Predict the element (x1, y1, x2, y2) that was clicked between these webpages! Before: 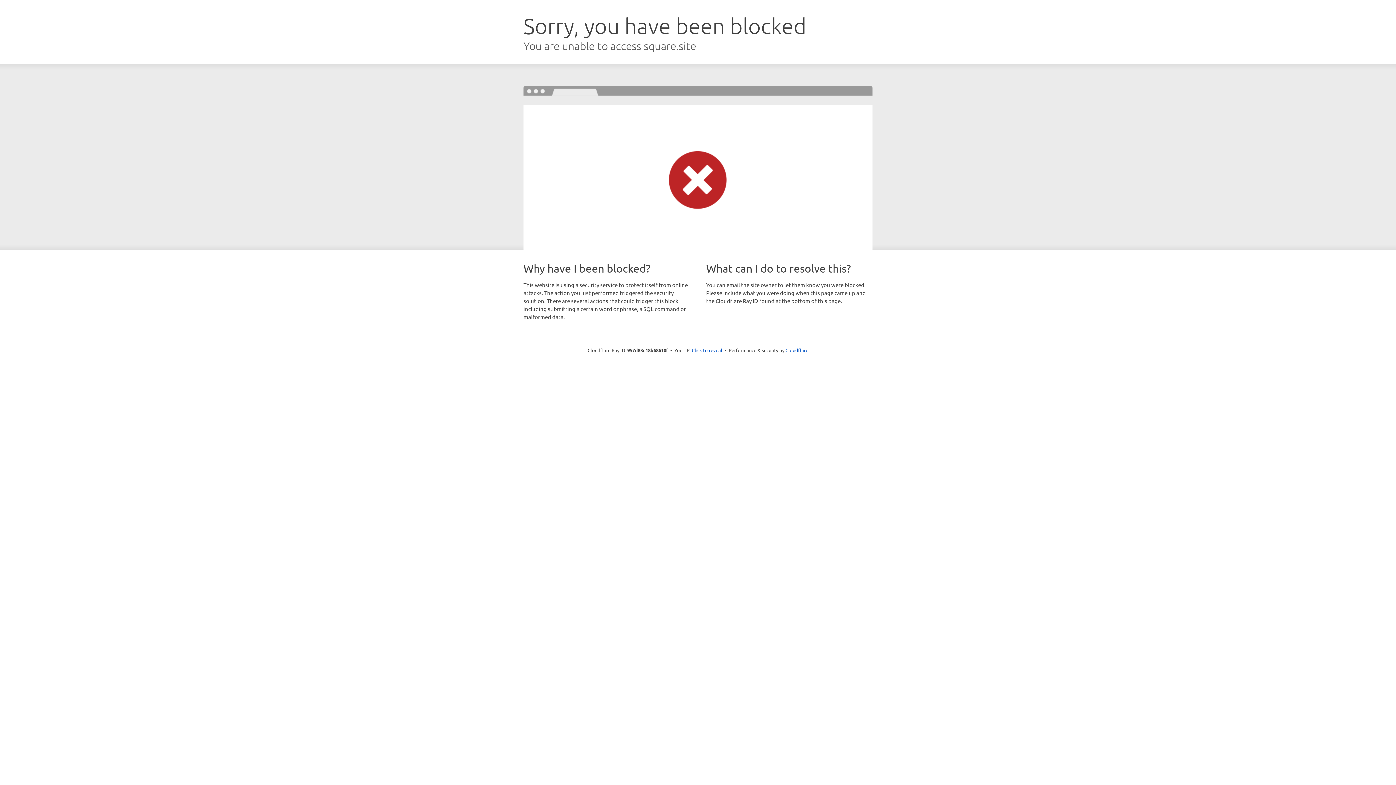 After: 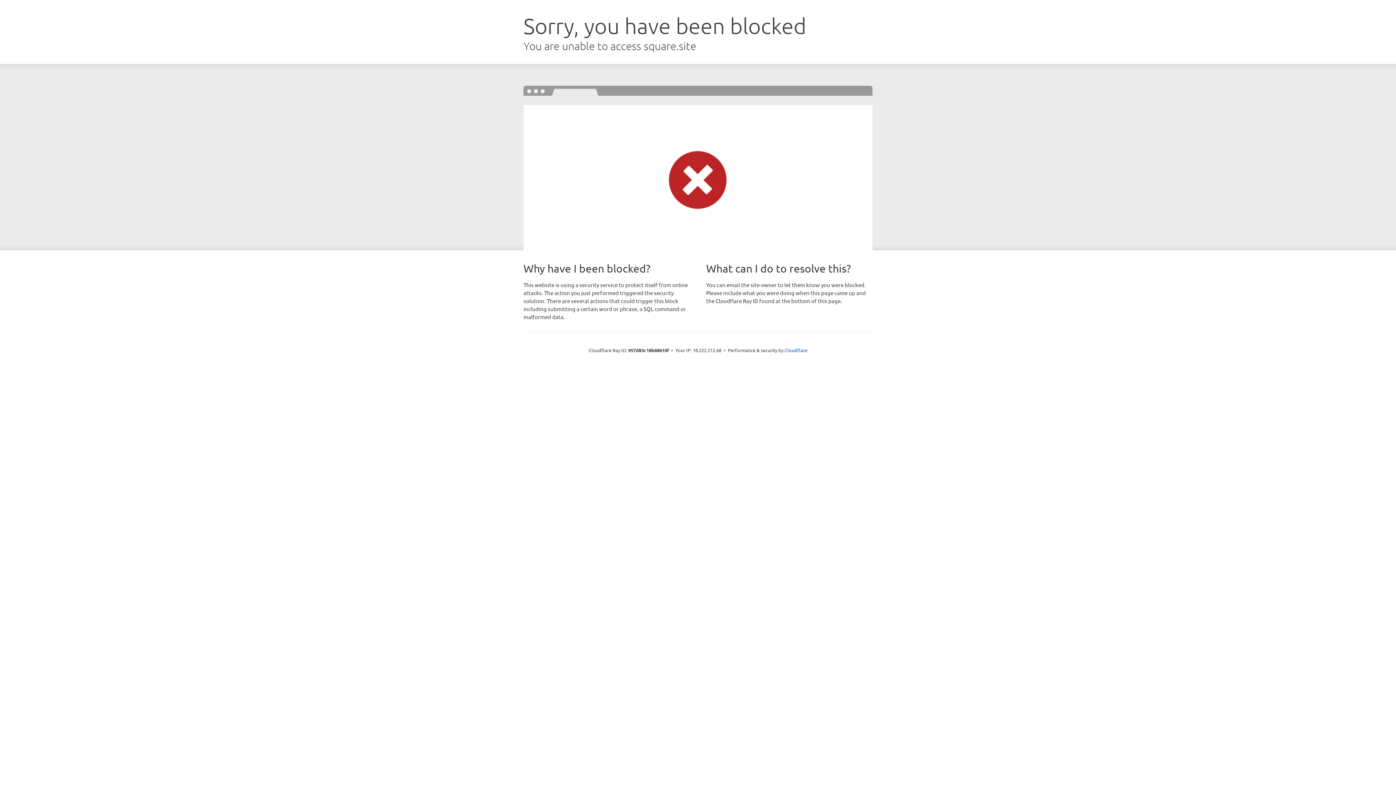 Action: bbox: (692, 346, 722, 353) label: Click to reveal